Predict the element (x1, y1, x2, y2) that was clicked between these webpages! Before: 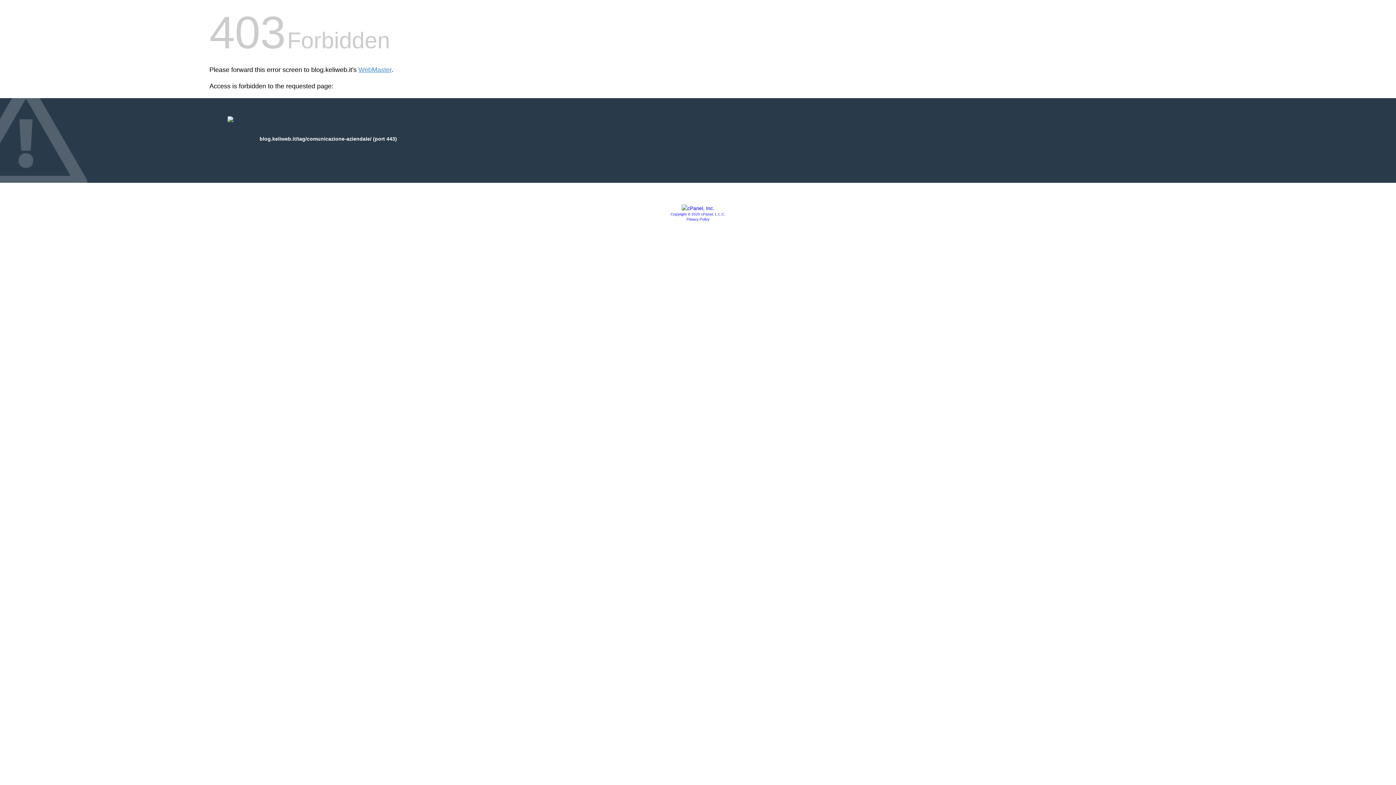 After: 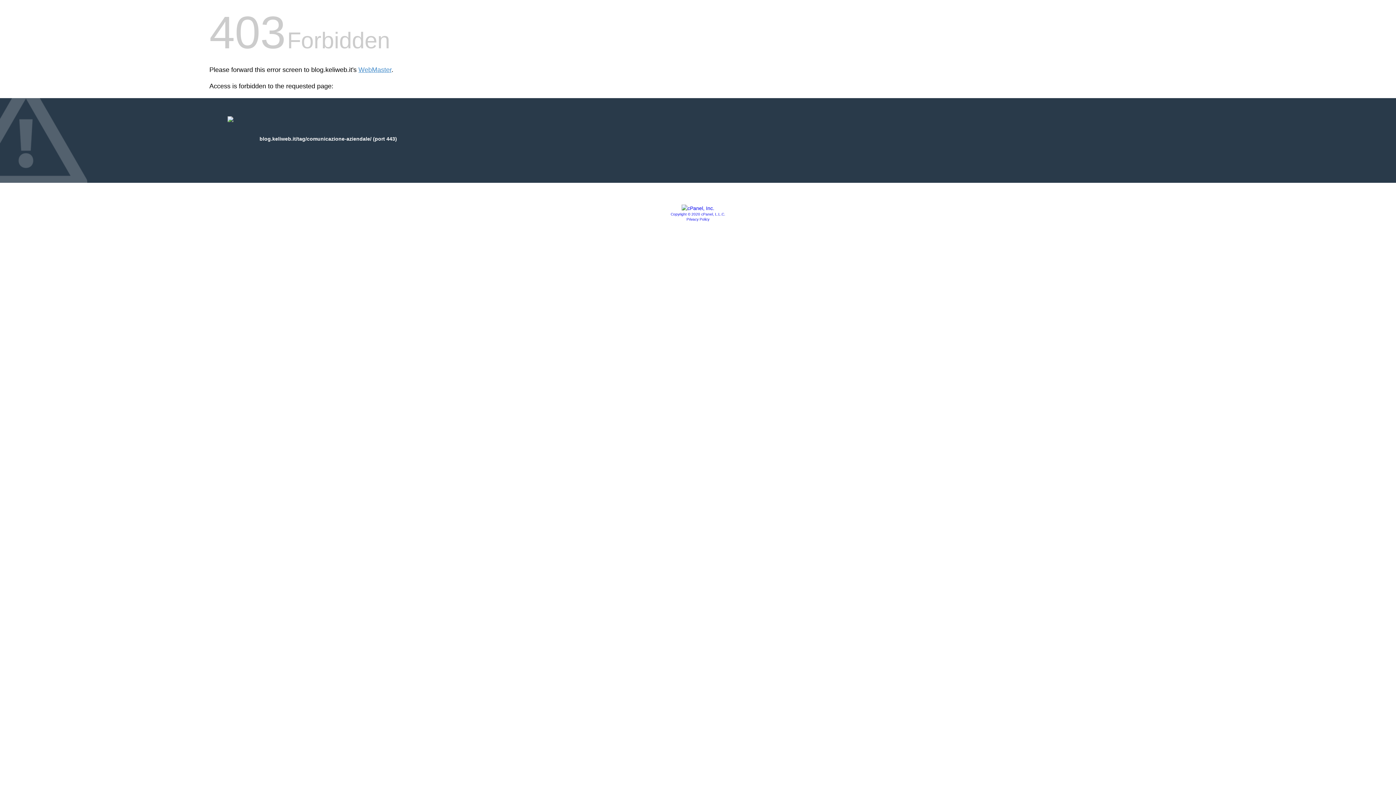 Action: bbox: (681, 205, 714, 211)